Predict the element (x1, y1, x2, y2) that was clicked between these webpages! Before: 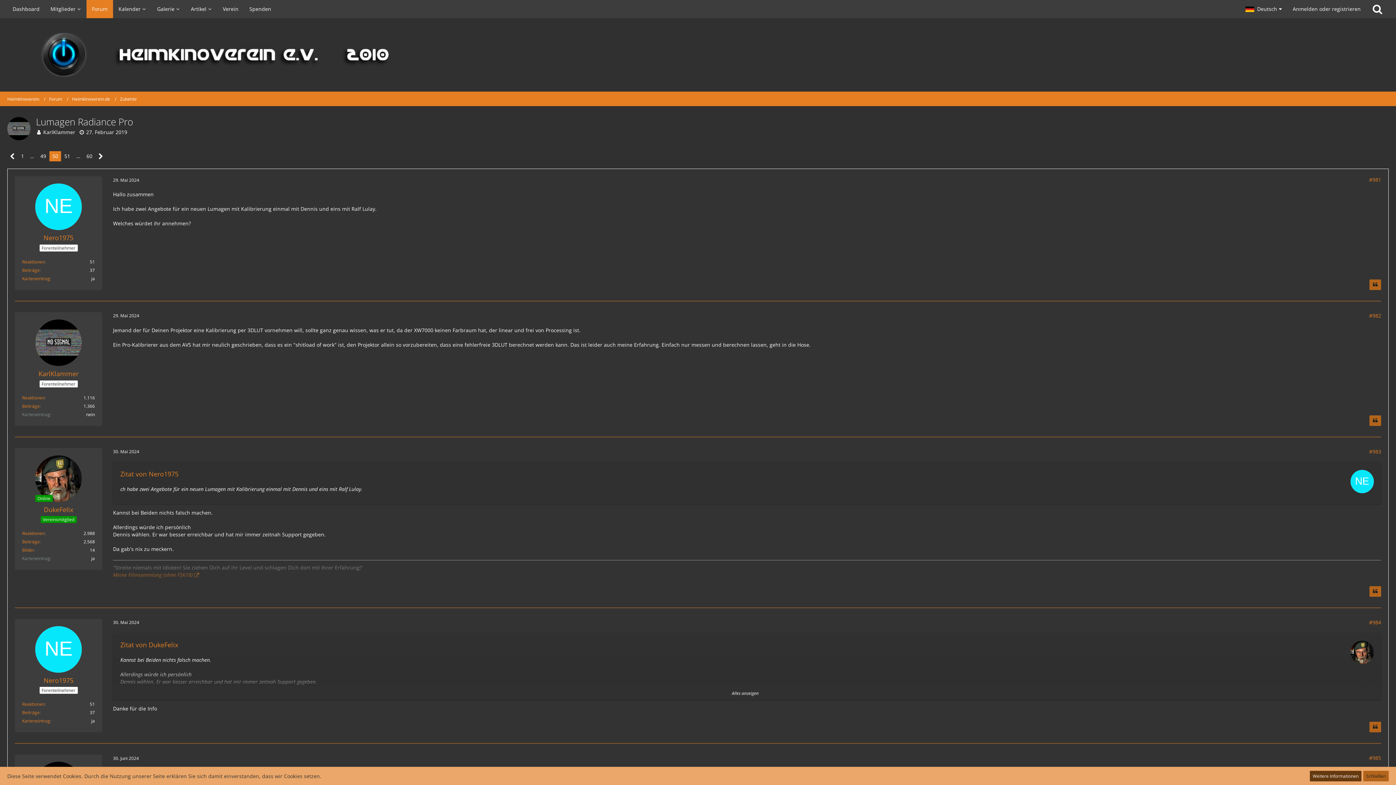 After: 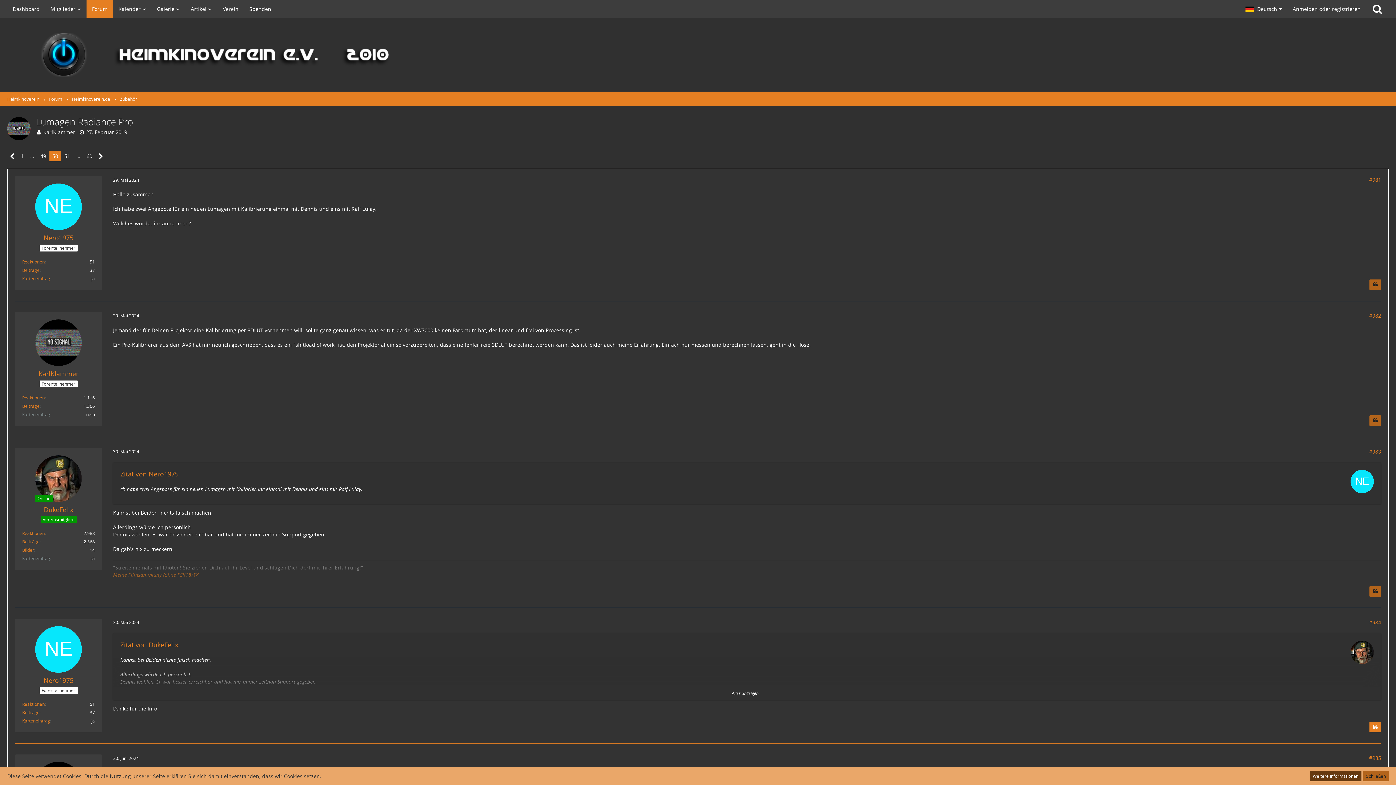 Action: label: Zitieren bbox: (1369, 722, 1381, 732)